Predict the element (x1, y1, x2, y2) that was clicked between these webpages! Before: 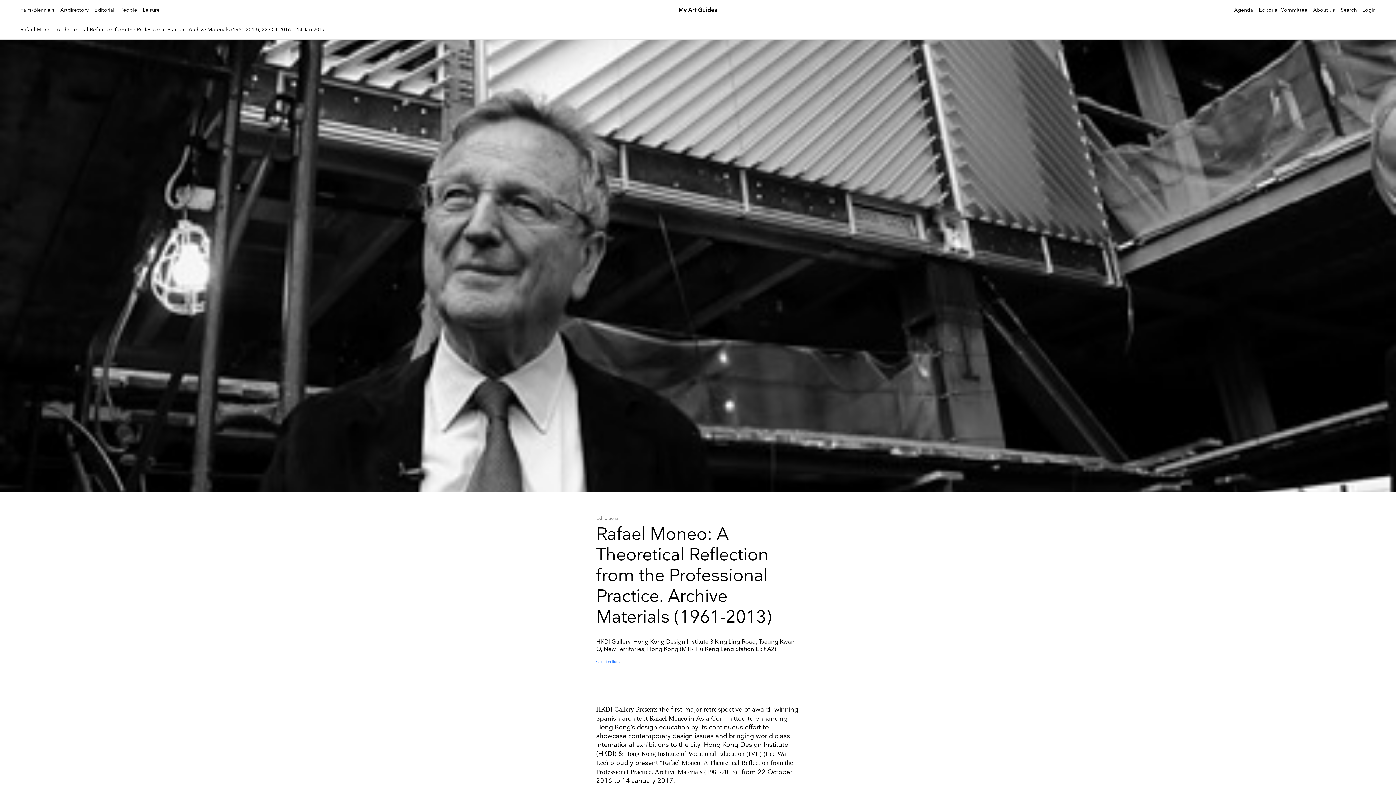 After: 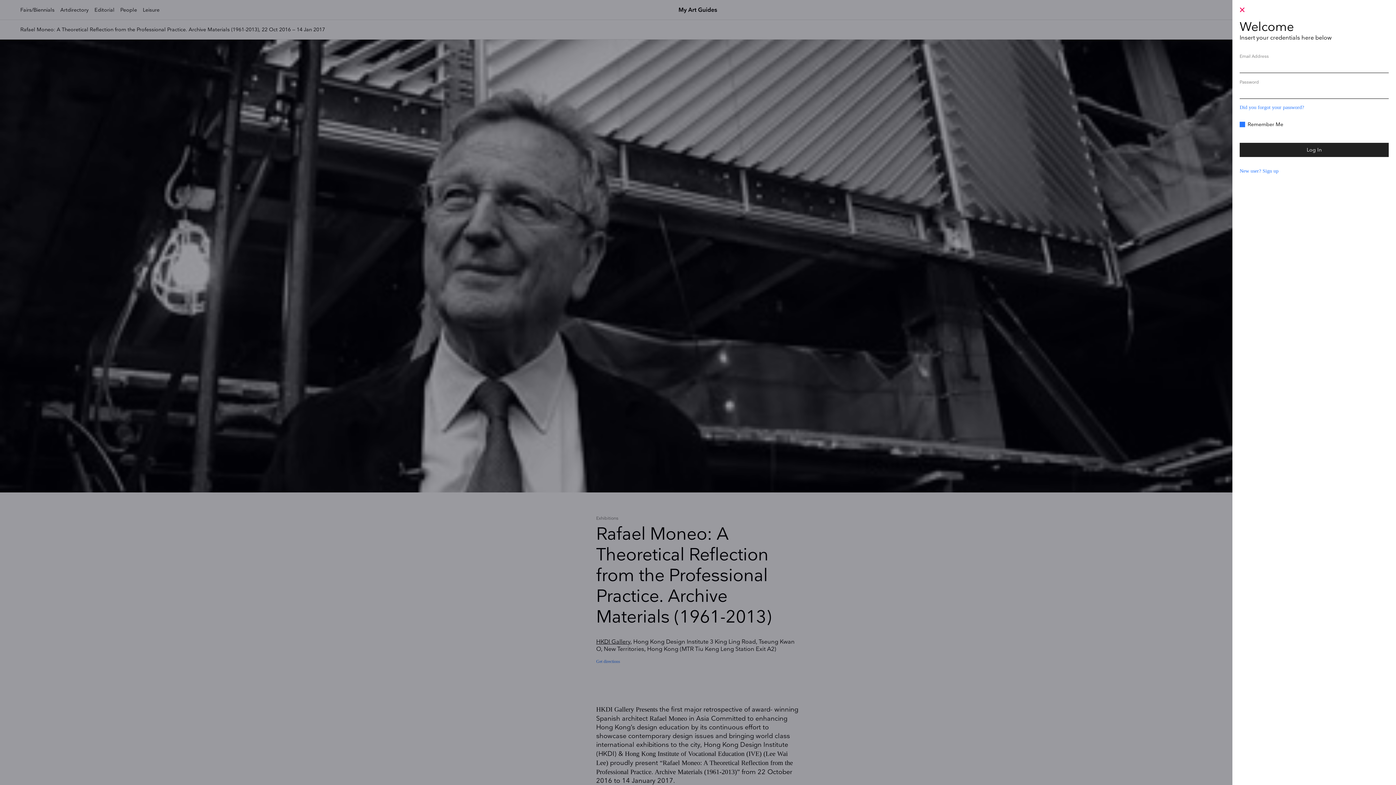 Action: label: Login bbox: (1362, 6, 1376, 13)